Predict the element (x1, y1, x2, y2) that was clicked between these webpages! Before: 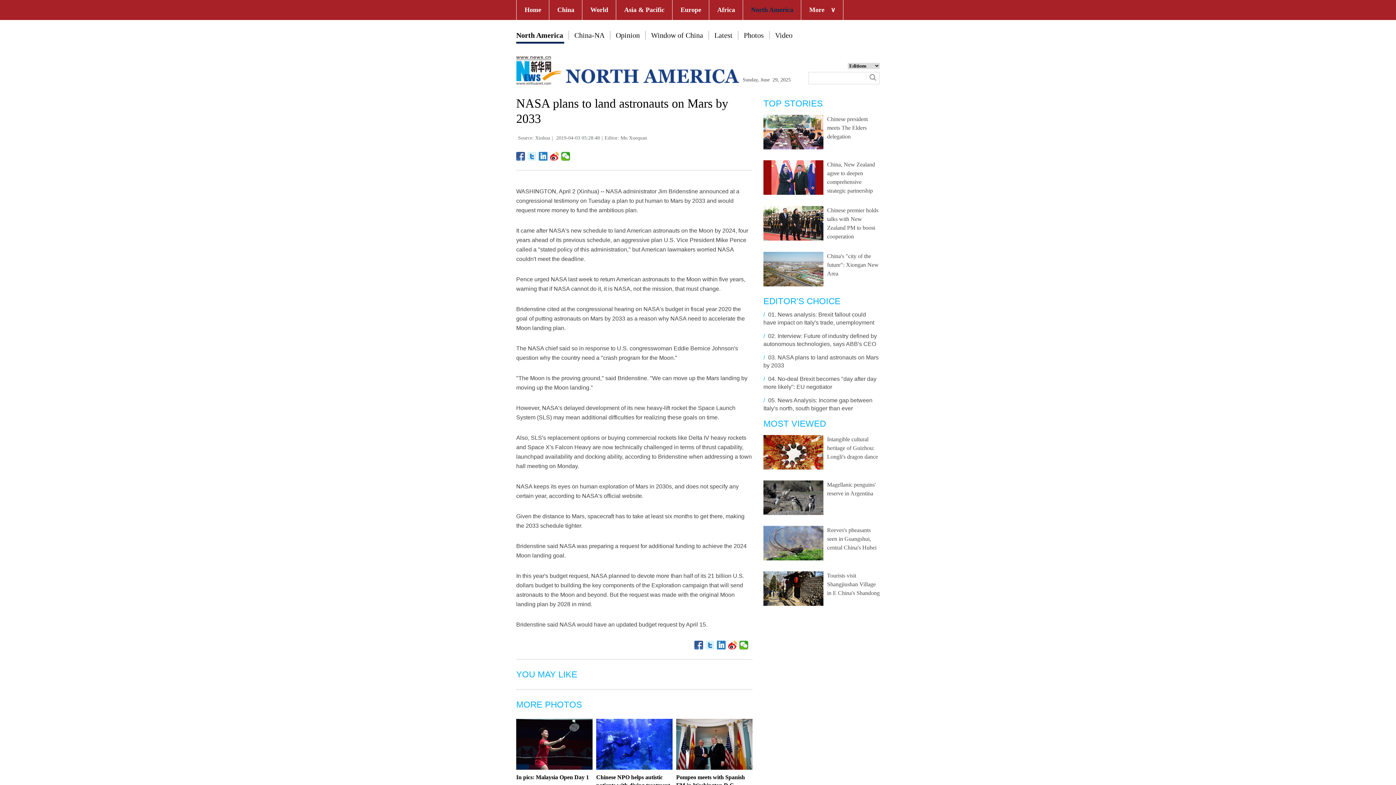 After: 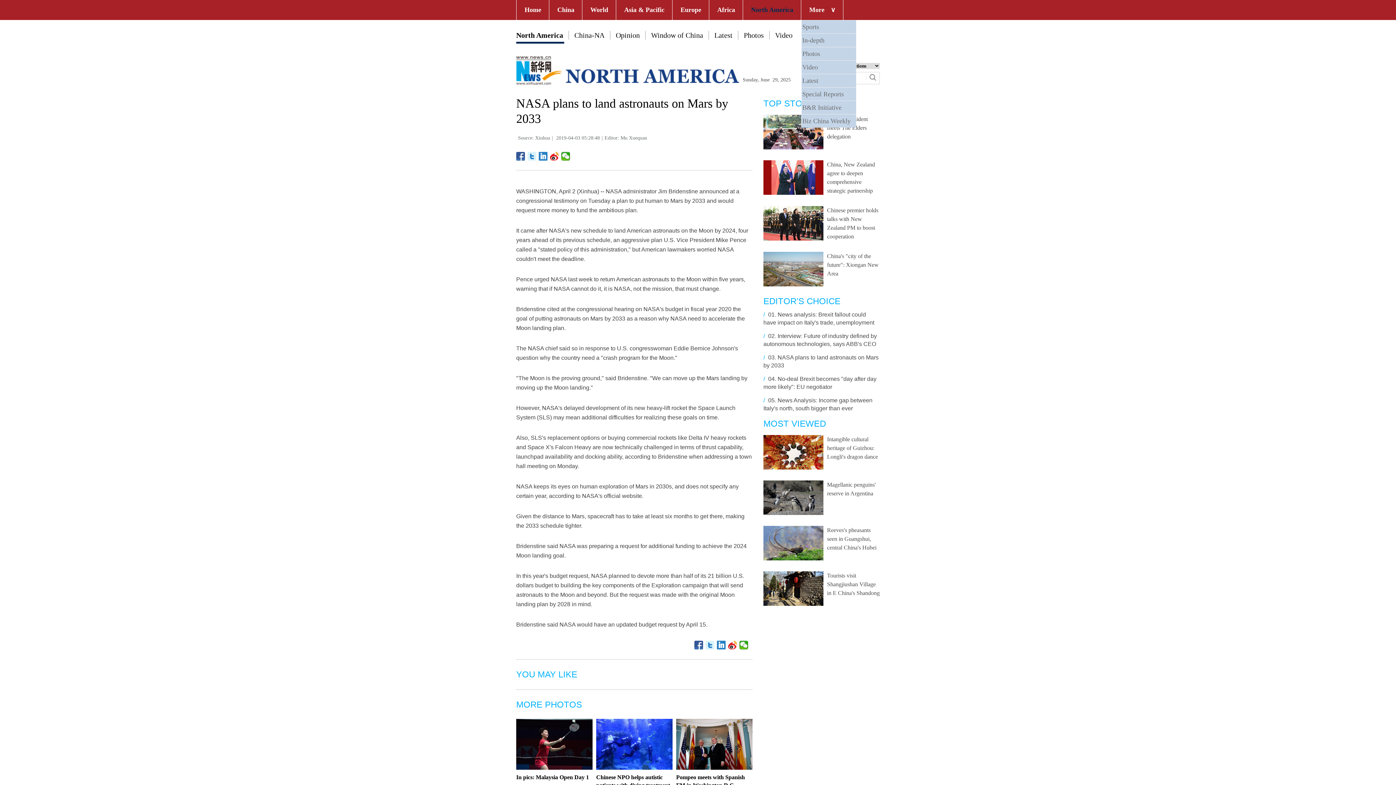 Action: label: More∨ bbox: (801, 0, 843, 20)